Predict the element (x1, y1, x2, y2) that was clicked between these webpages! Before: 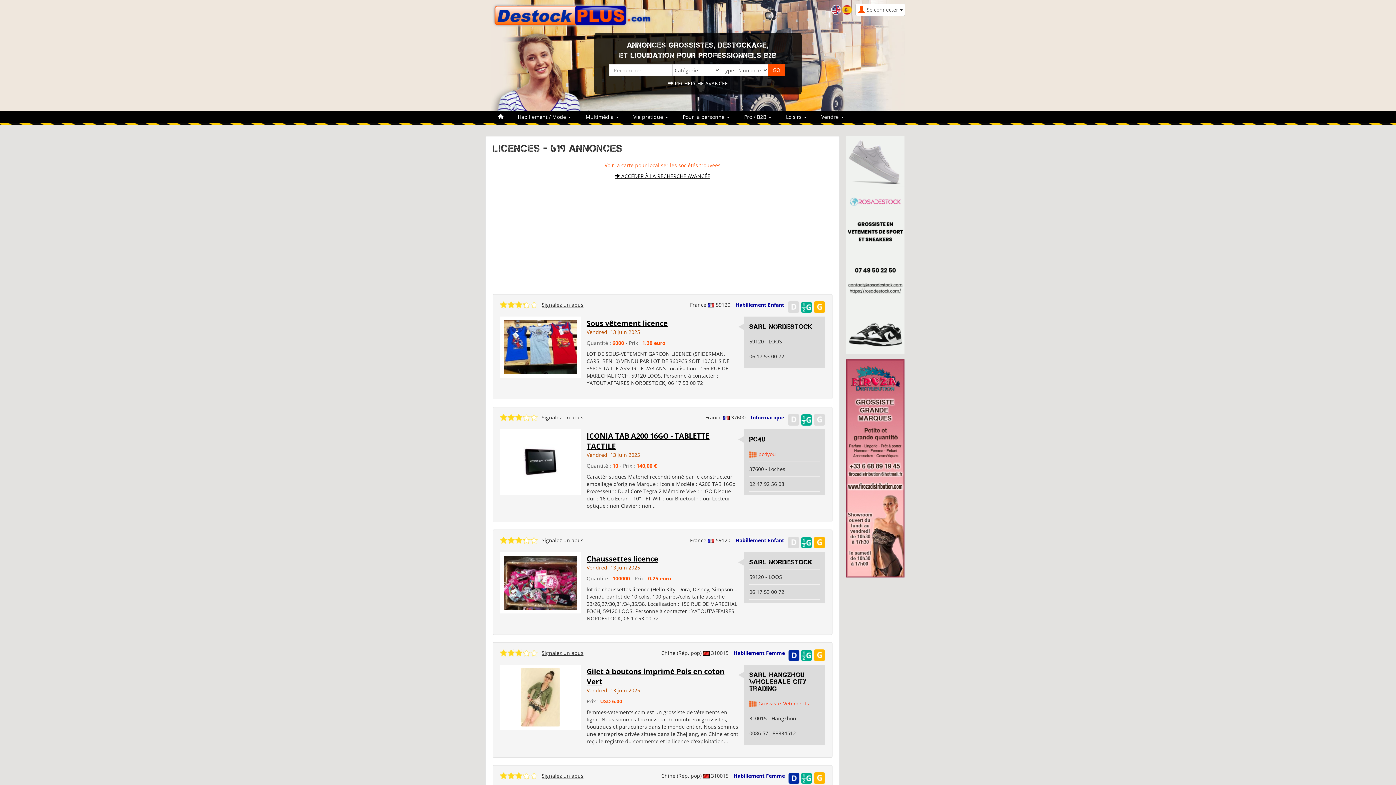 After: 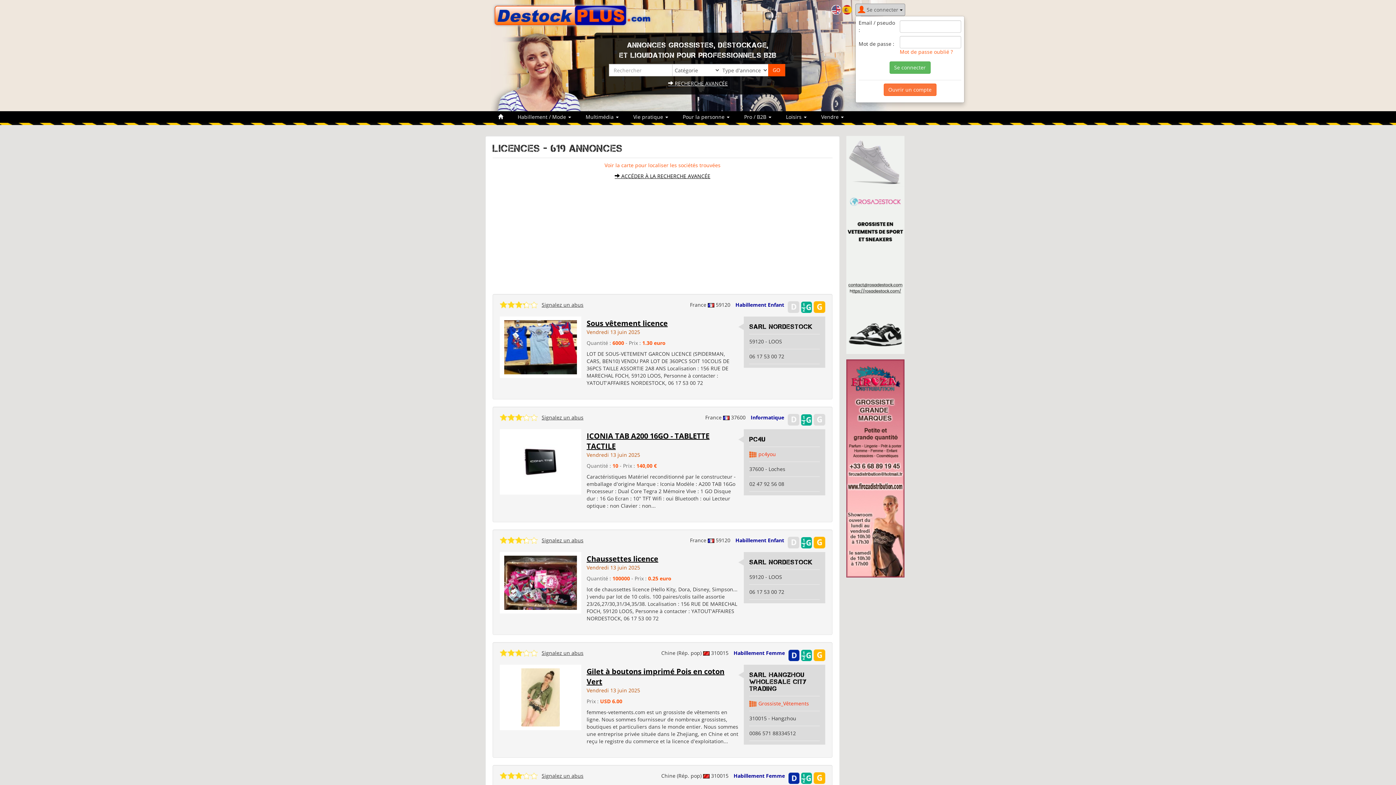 Action: bbox: (855, 3, 905, 16) label: Se connecter 